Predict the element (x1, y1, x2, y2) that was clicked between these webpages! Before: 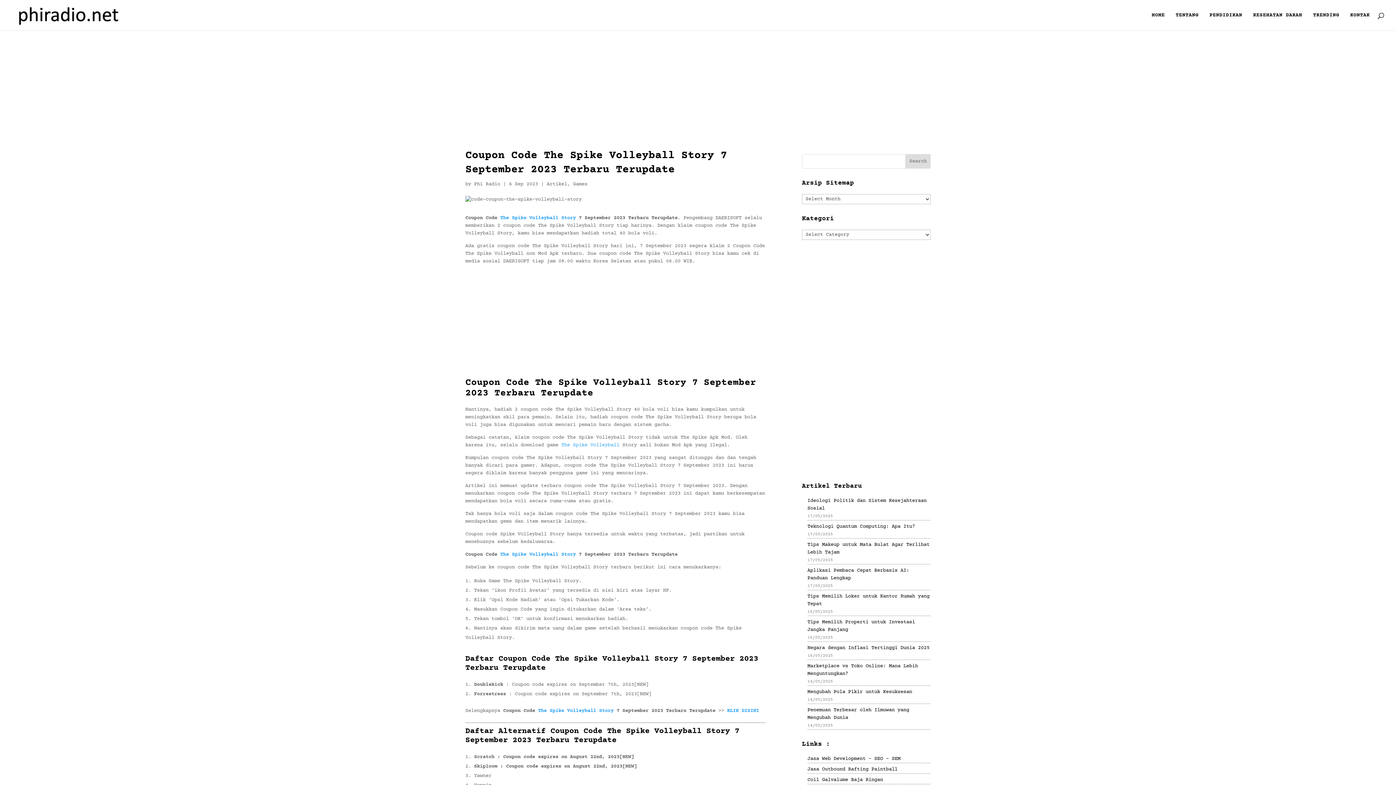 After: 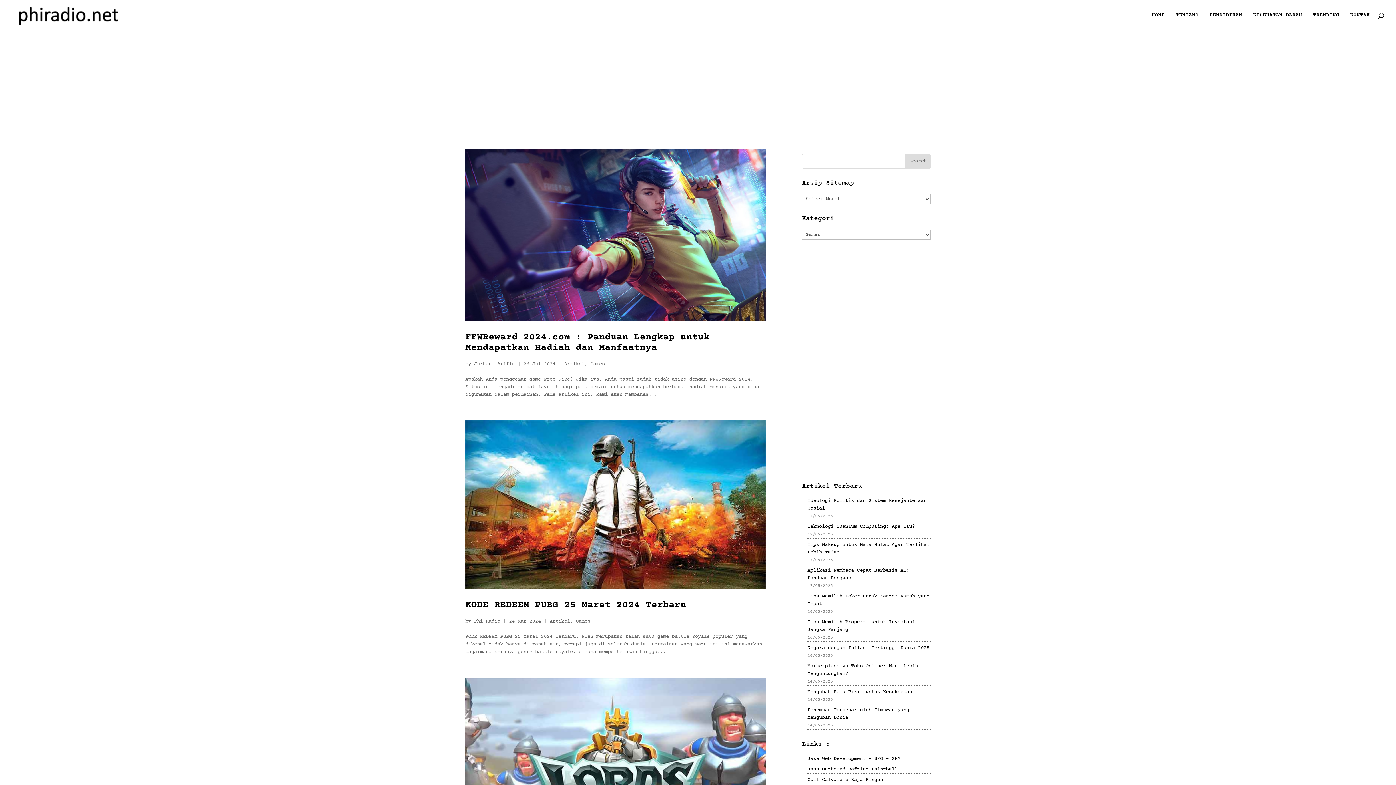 Action: bbox: (573, 181, 587, 187) label: Games